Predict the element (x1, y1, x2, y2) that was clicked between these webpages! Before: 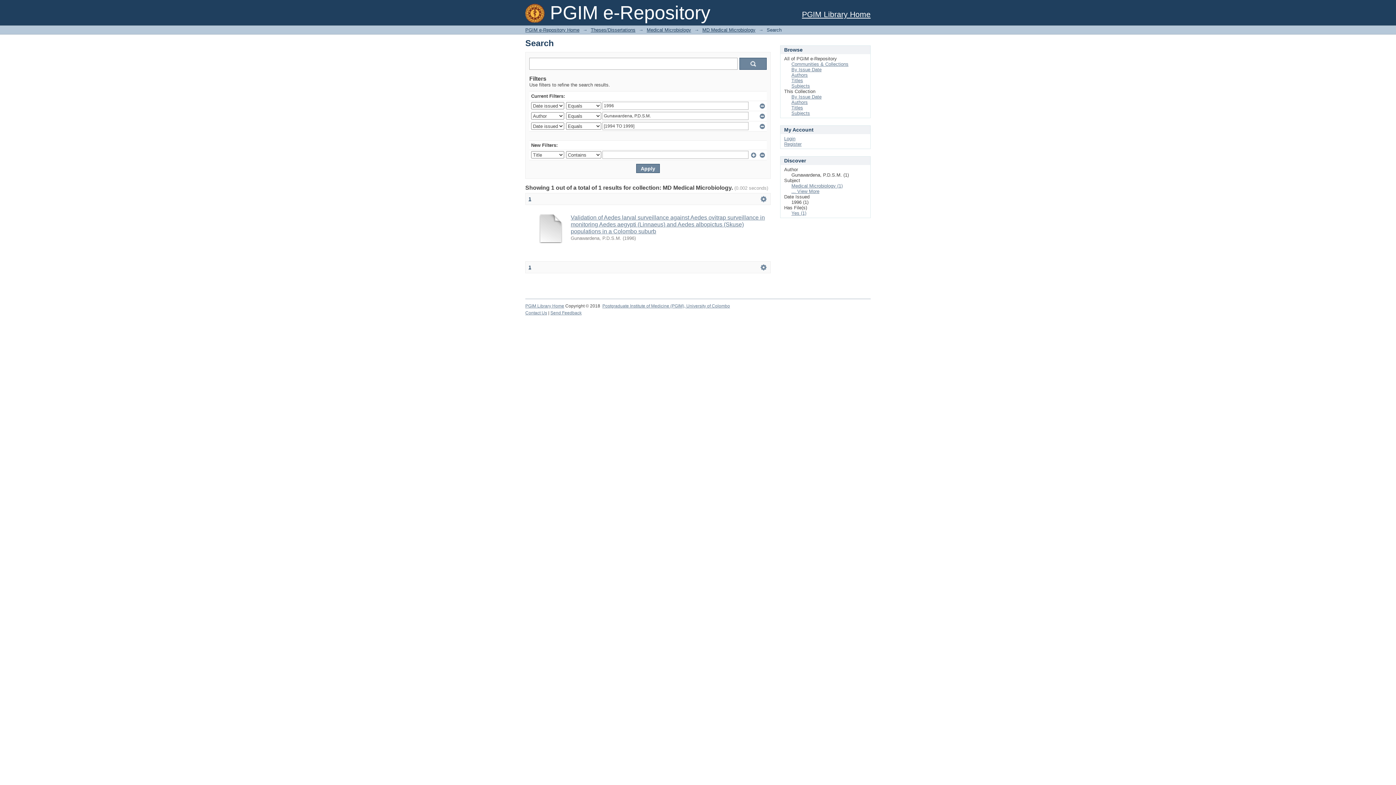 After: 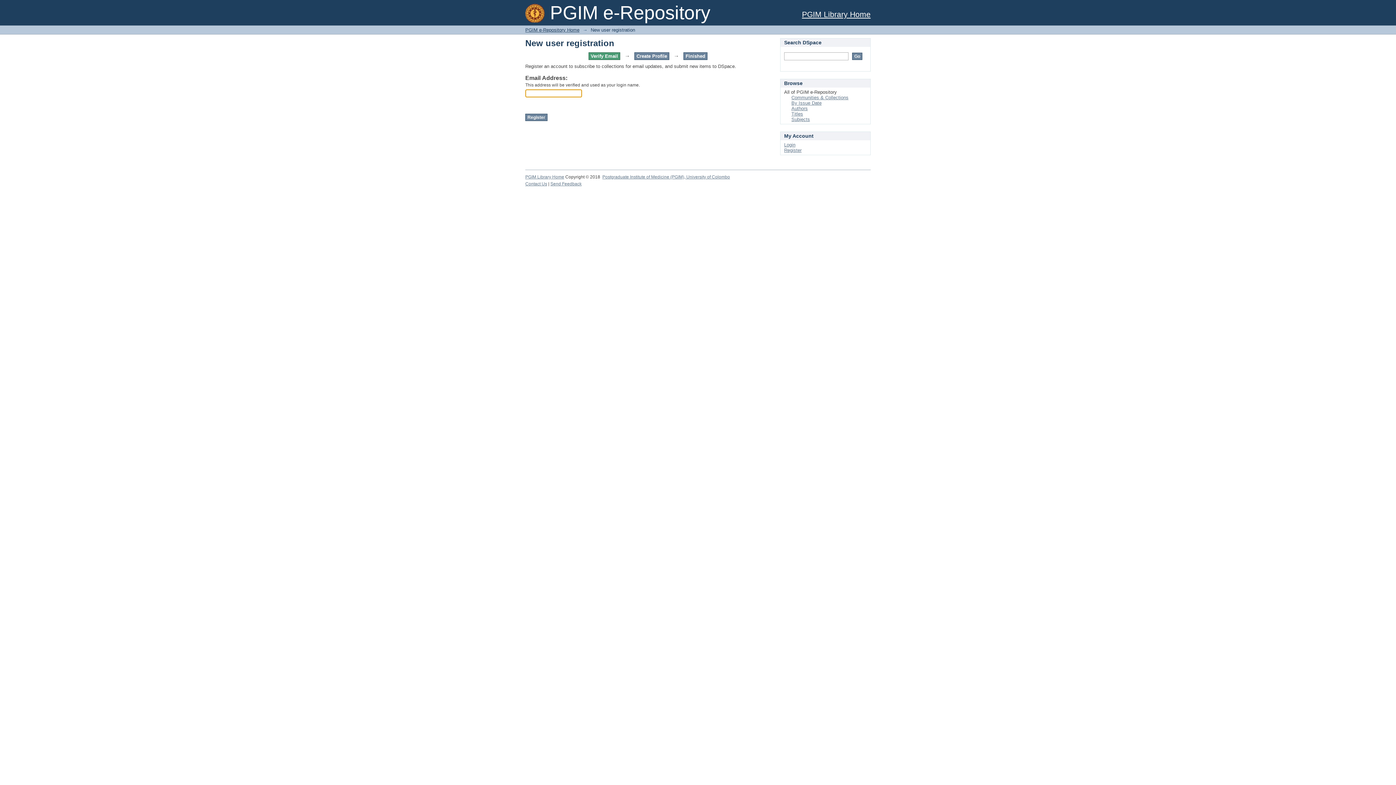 Action: label: Register bbox: (784, 141, 801, 146)